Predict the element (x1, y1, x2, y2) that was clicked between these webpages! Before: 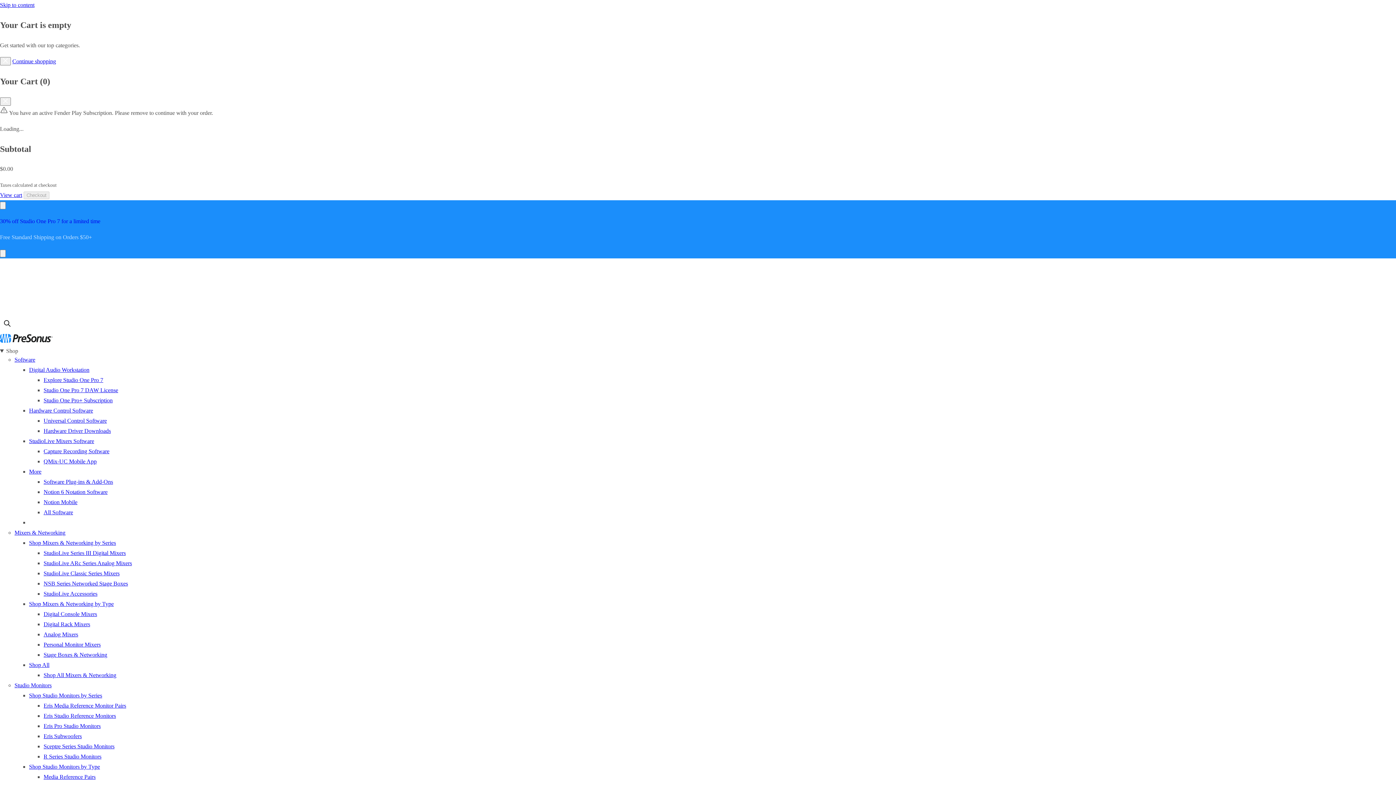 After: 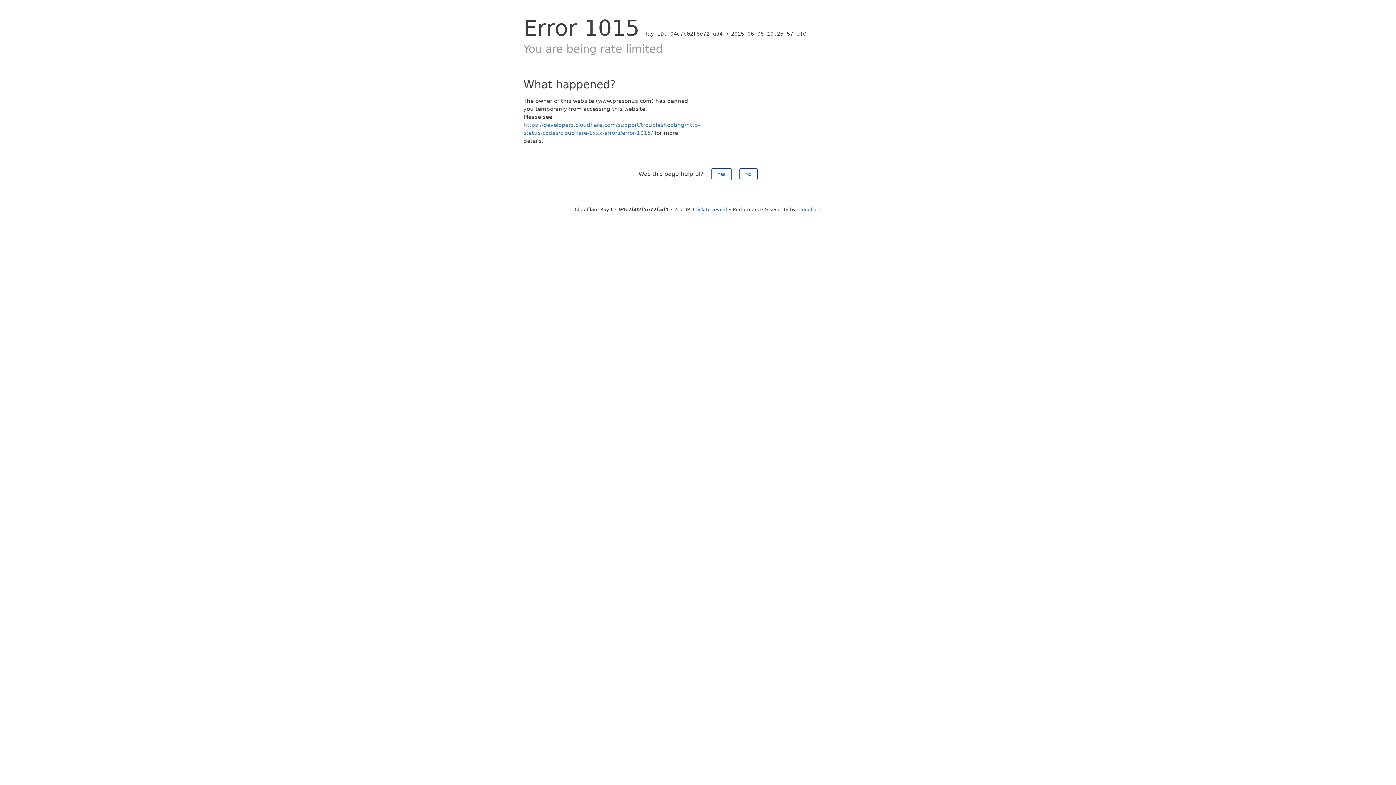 Action: label: Sceptre Series Studio Monitors bbox: (43, 743, 114, 749)